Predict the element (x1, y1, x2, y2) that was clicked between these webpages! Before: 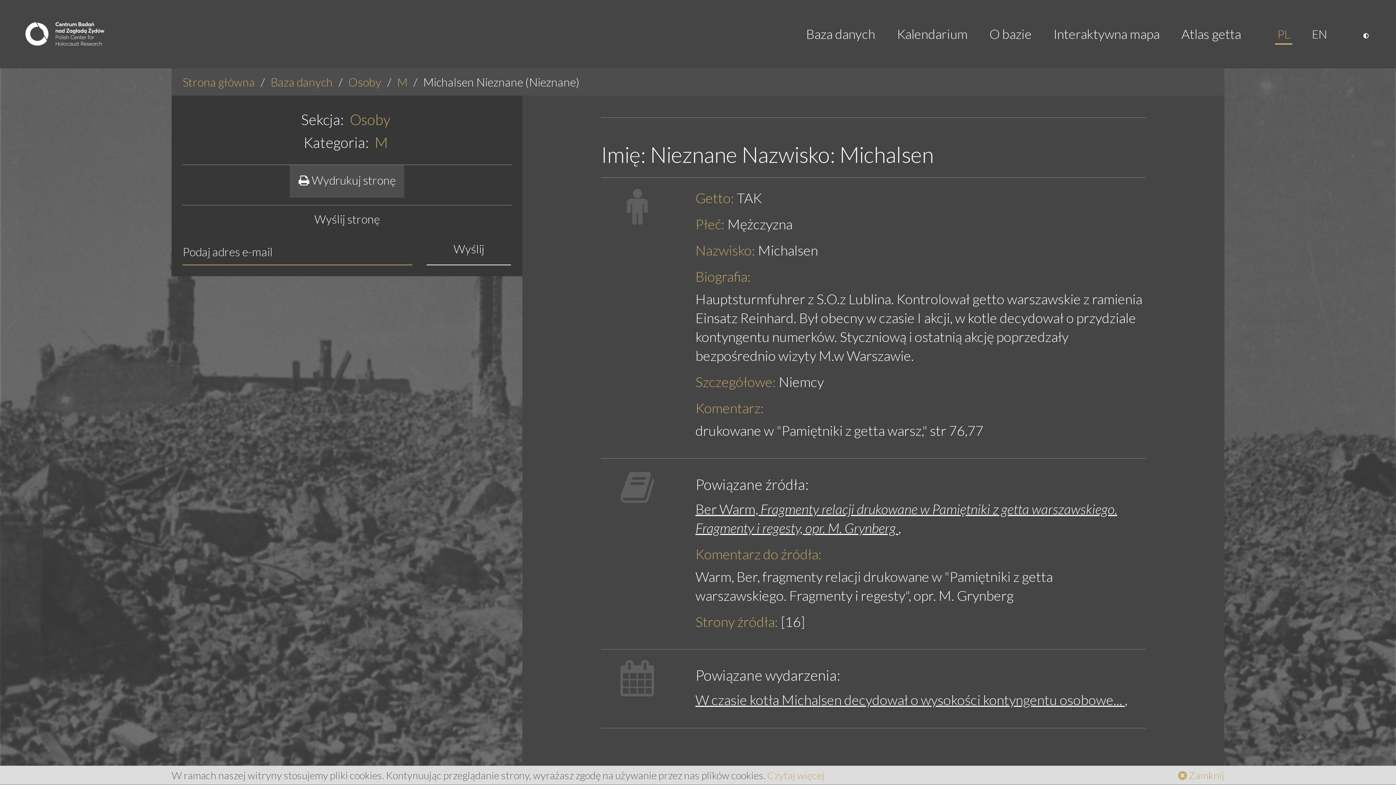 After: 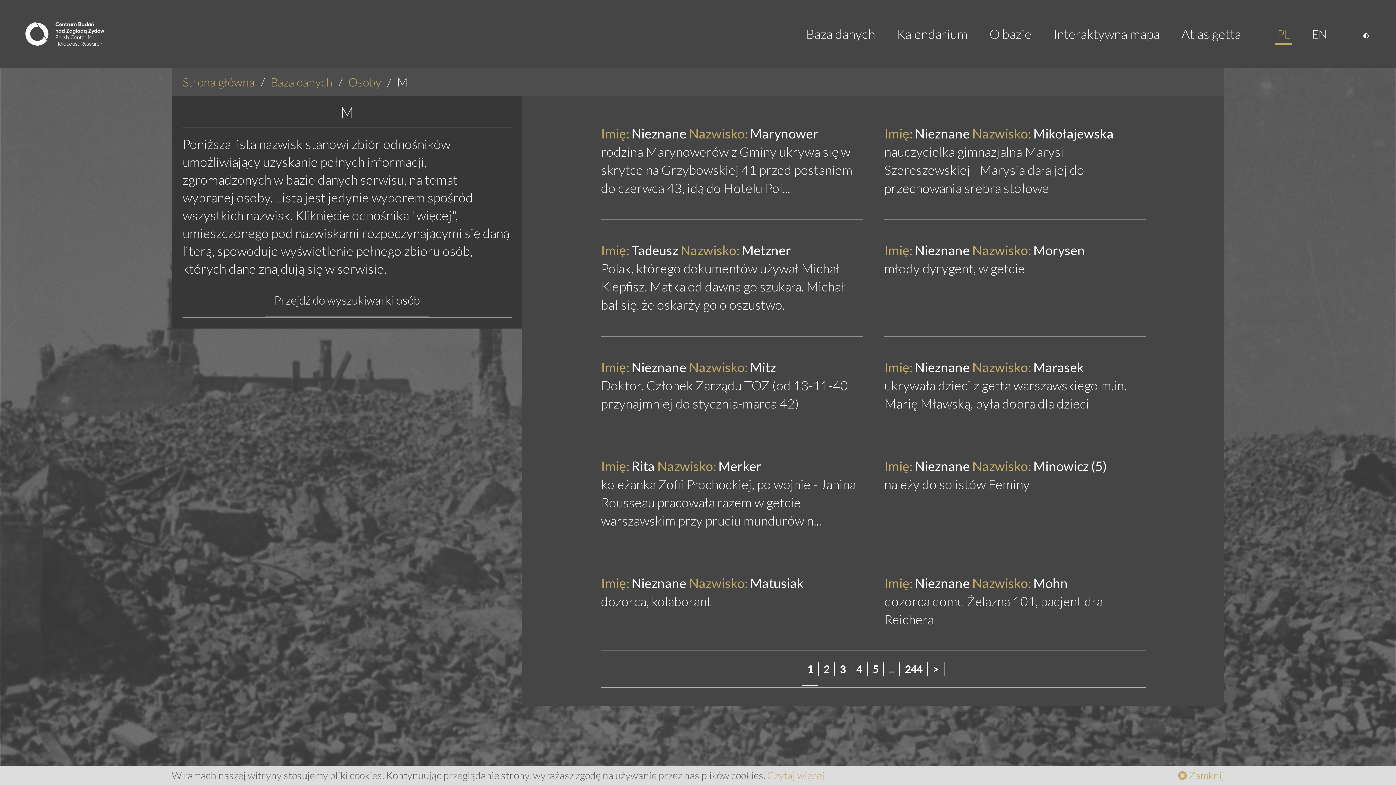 Action: label: M bbox: (371, 130, 390, 154)